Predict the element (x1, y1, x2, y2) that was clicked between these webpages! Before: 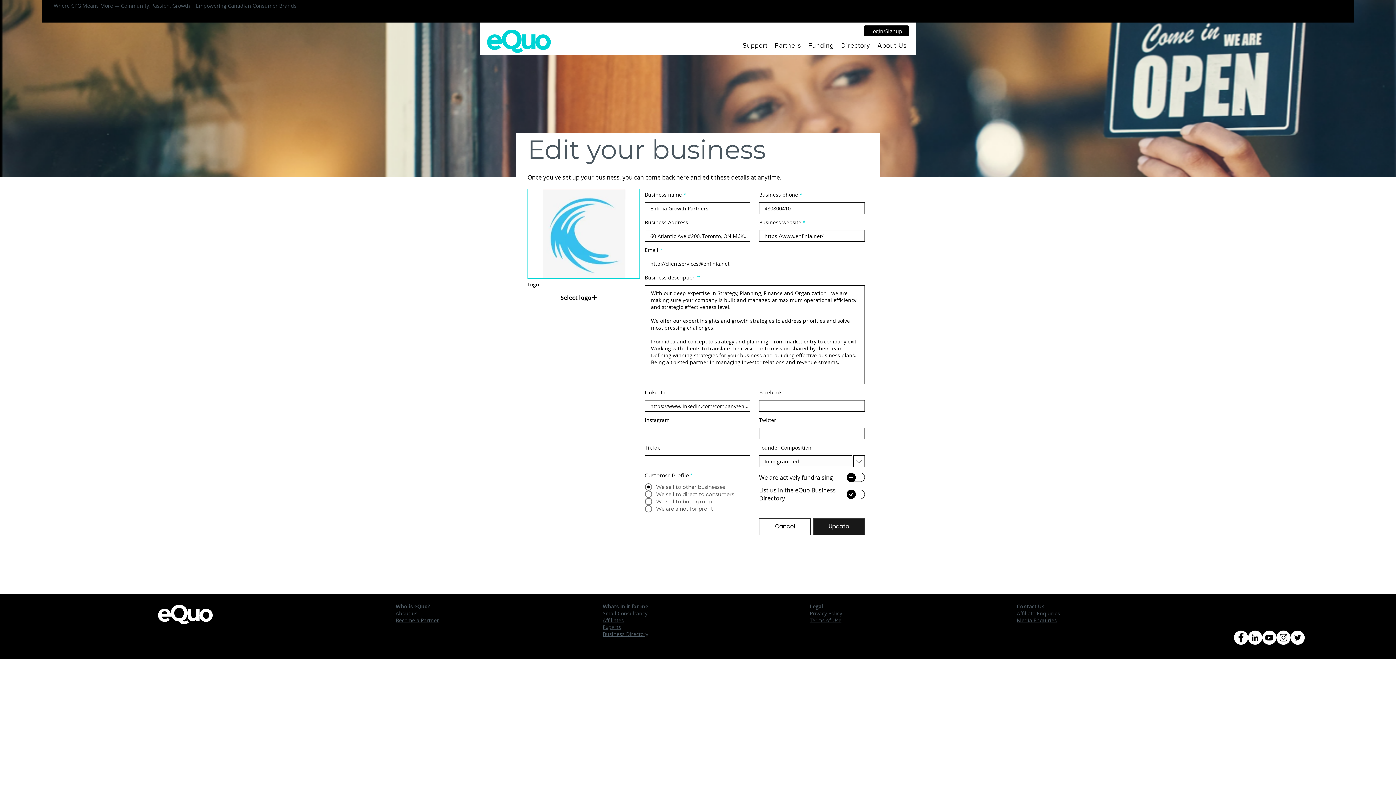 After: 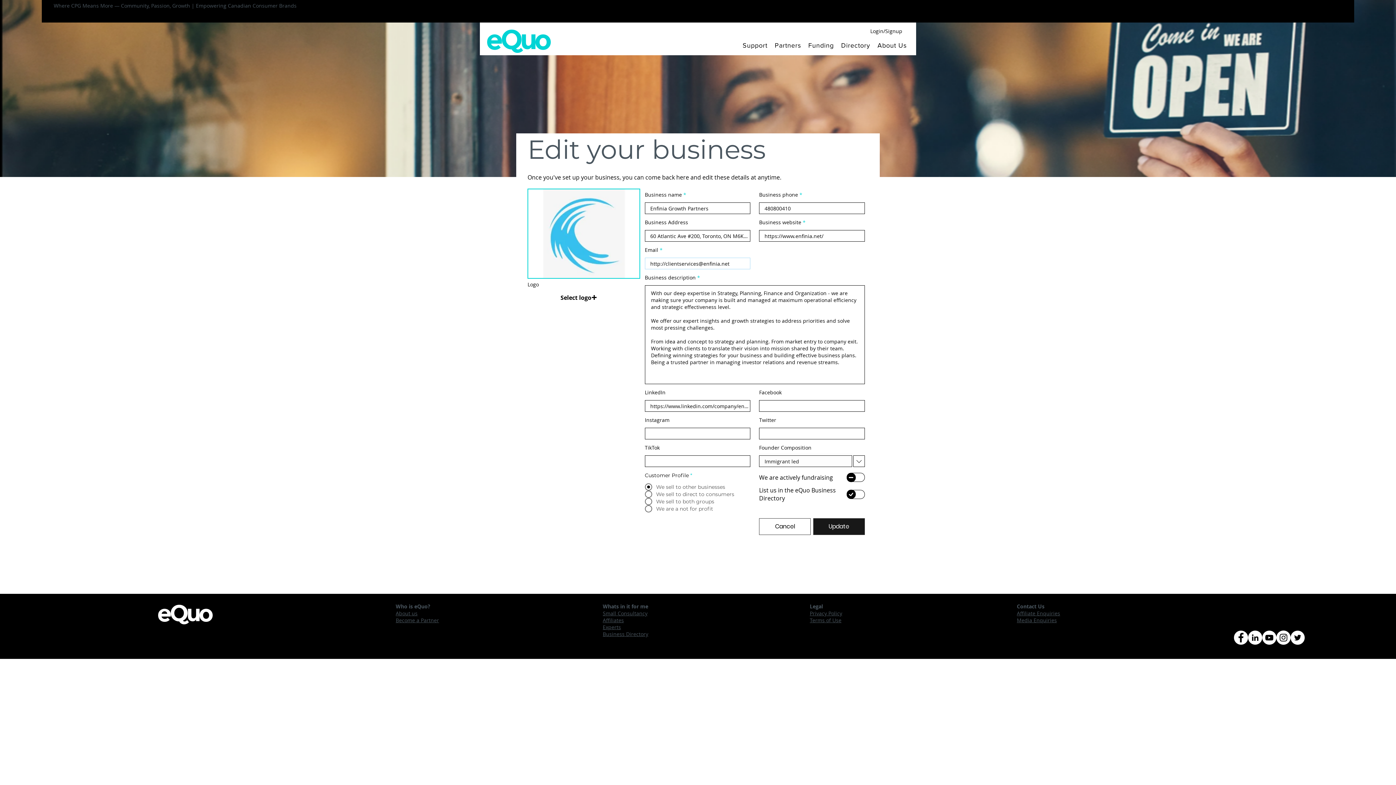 Action: label: Login/Signup bbox: (864, 25, 909, 36)